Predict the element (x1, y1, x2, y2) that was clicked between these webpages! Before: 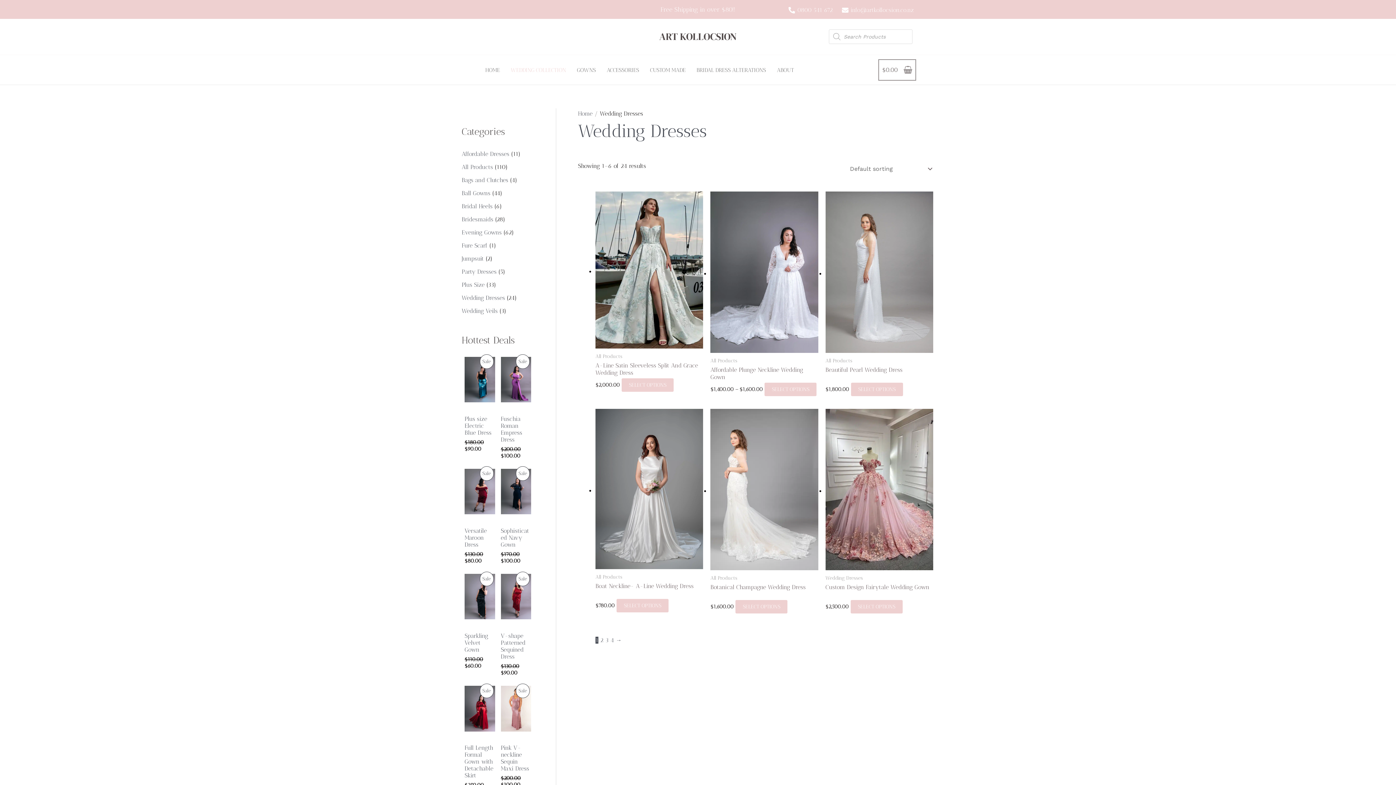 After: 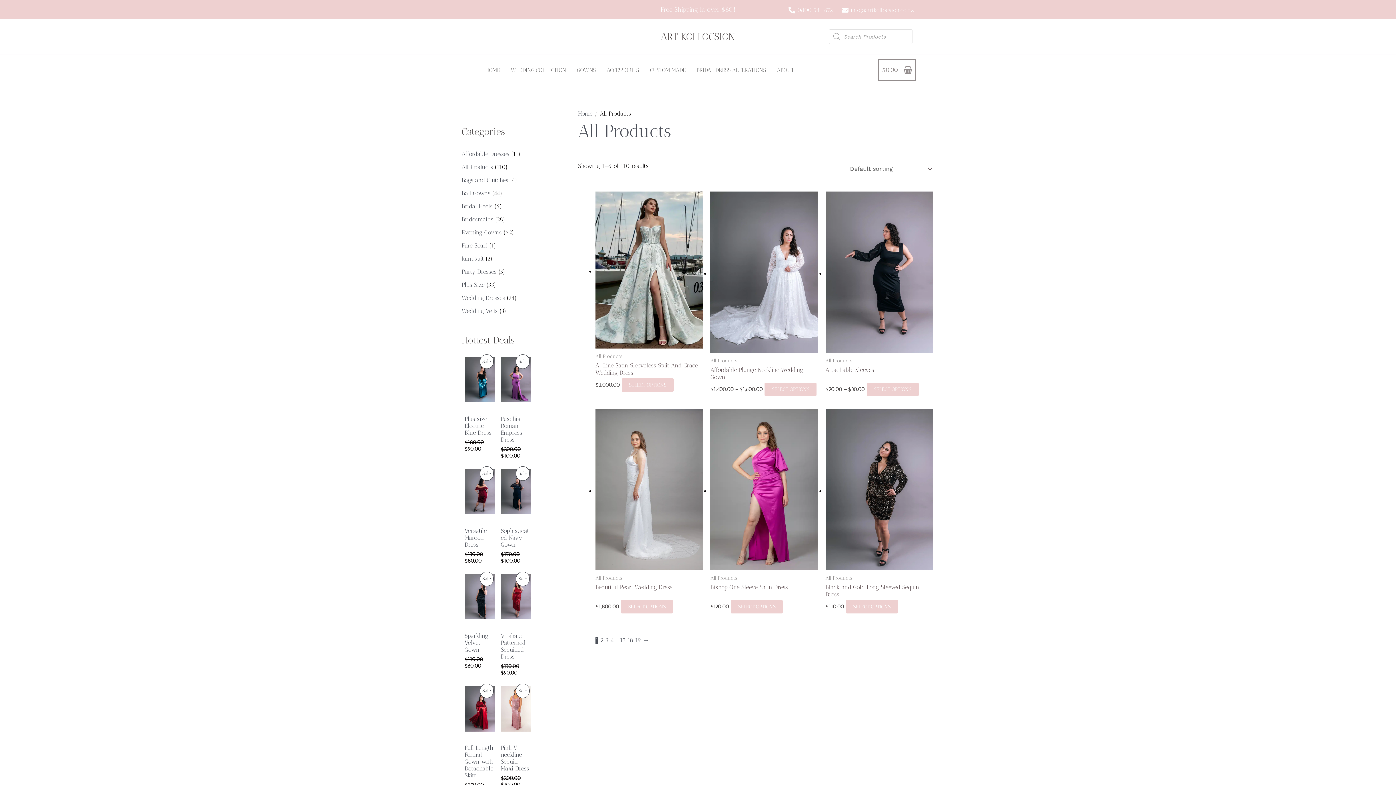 Action: label: All Products bbox: (461, 163, 493, 170)